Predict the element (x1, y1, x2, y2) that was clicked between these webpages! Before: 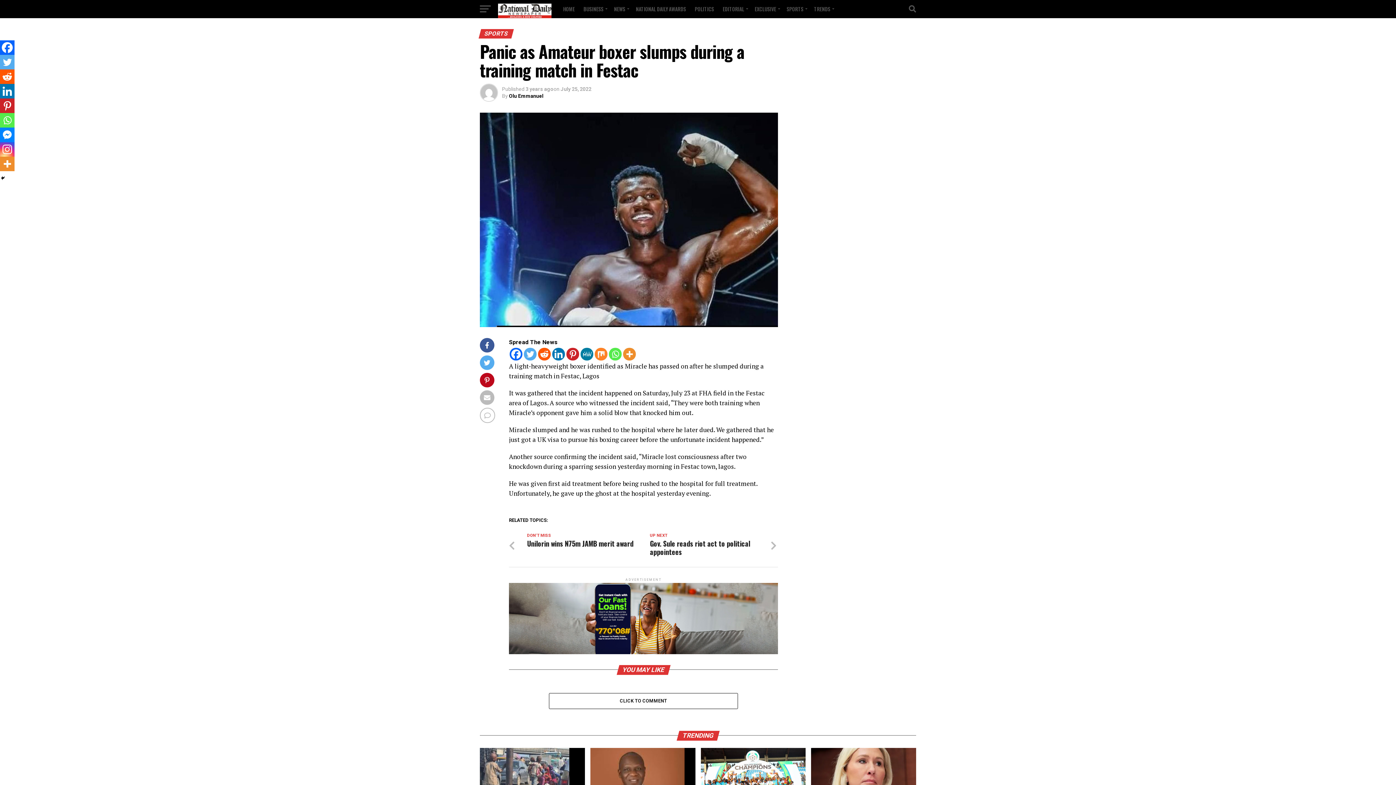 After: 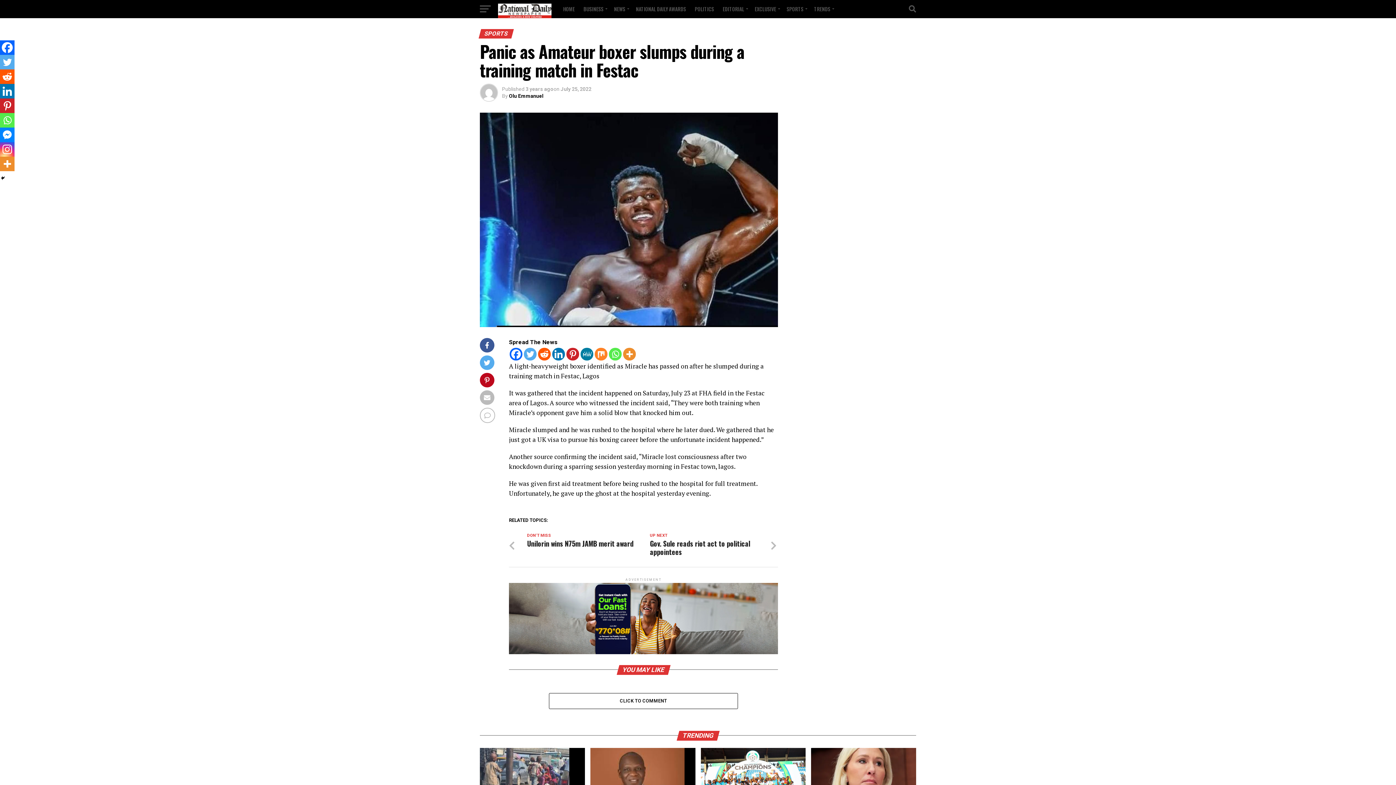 Action: bbox: (0, 84, 14, 98) label: Linkedin